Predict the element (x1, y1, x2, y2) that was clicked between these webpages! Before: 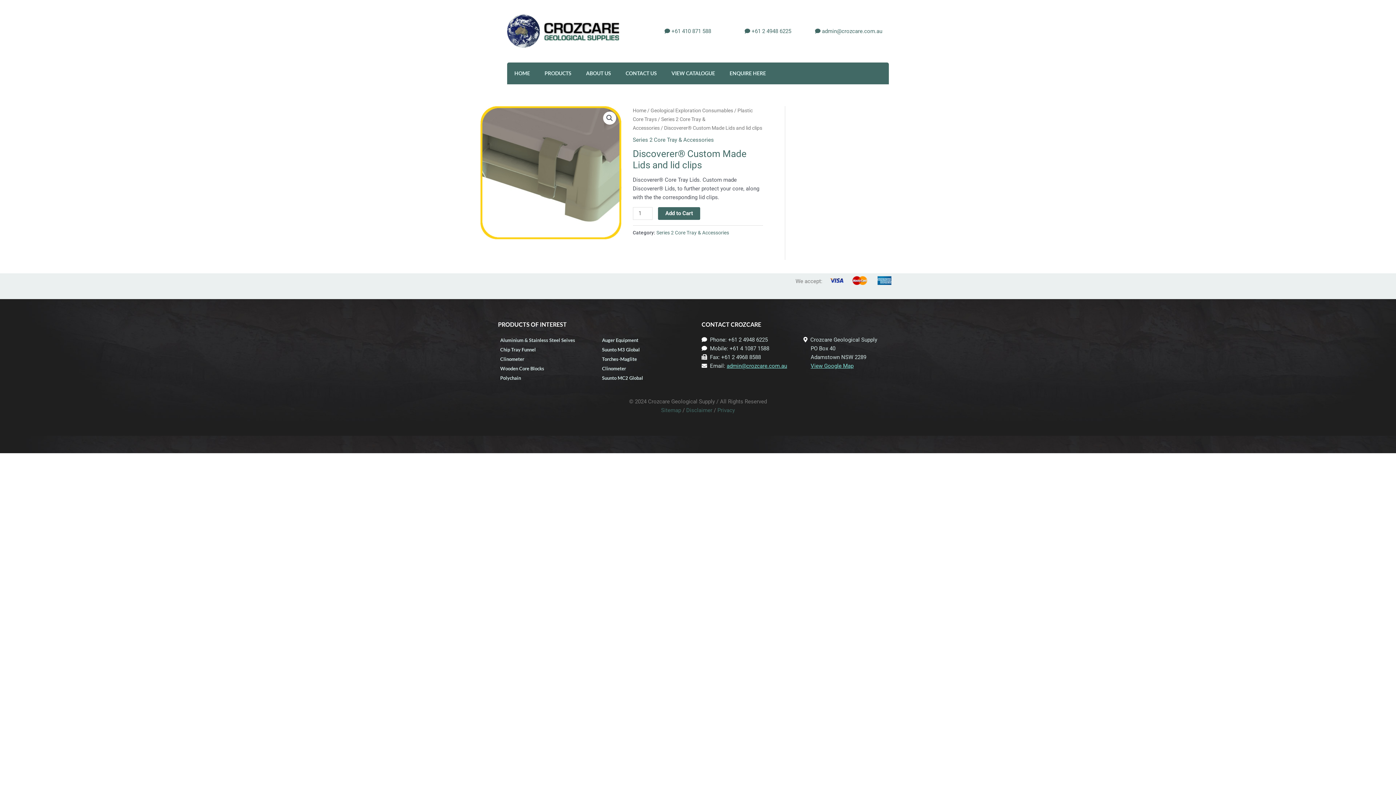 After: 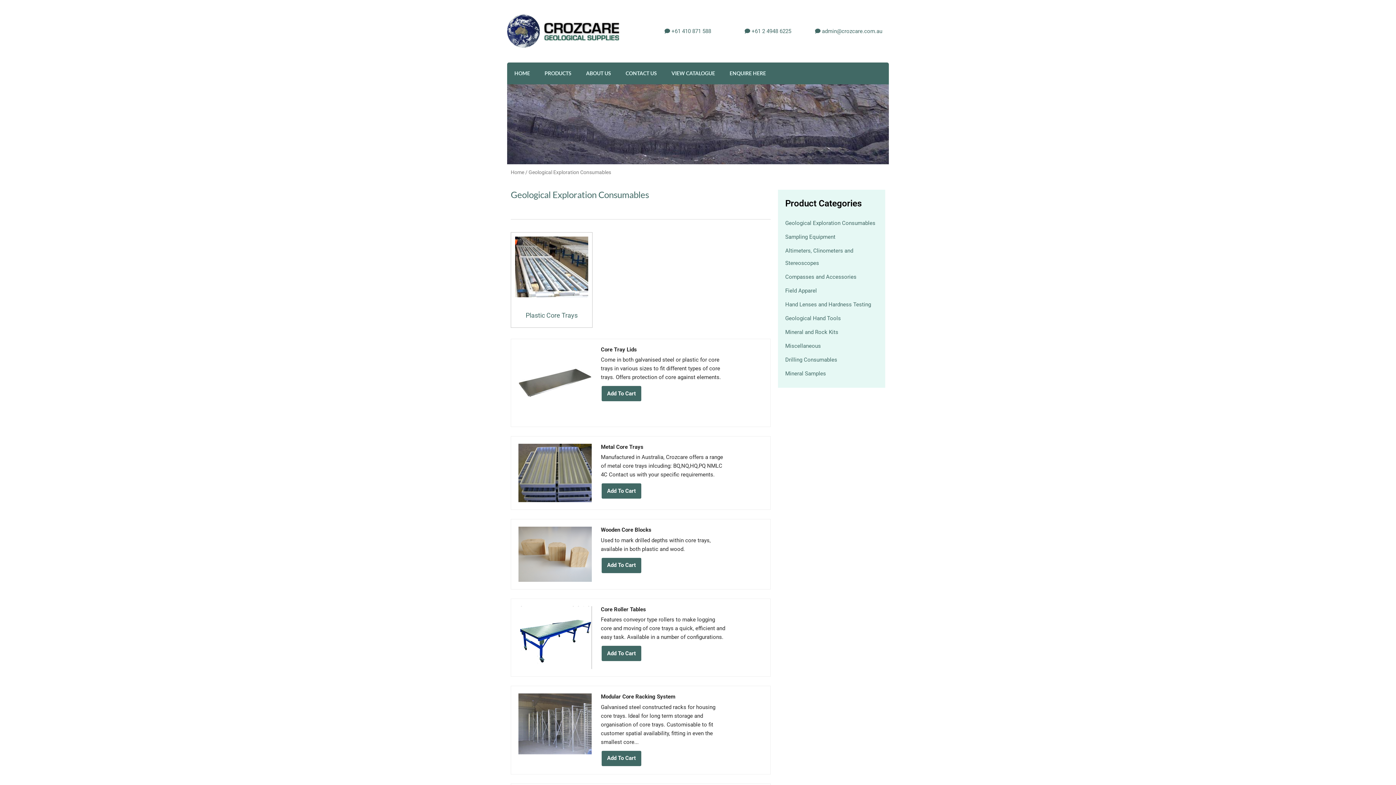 Action: bbox: (650, 107, 733, 113) label: Geological Exploration Consumables